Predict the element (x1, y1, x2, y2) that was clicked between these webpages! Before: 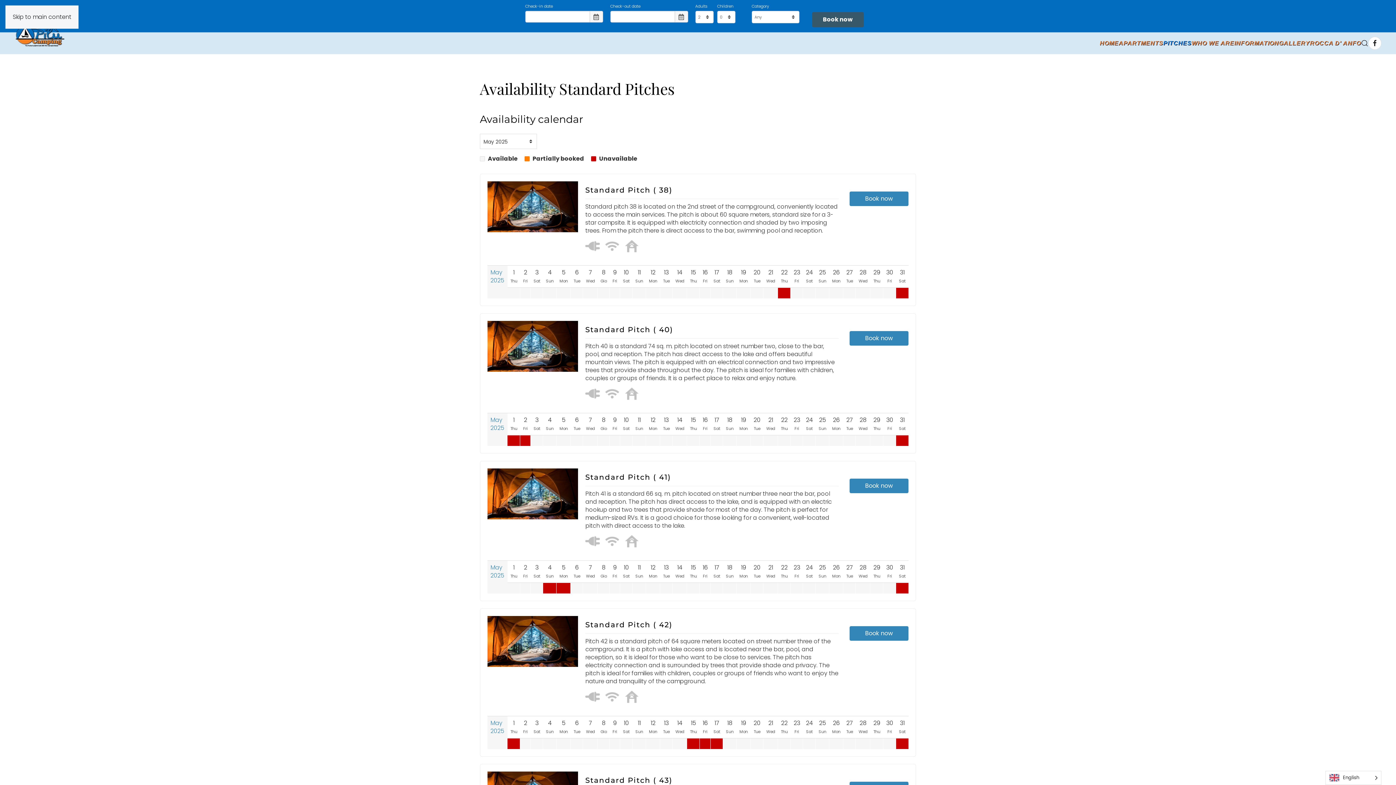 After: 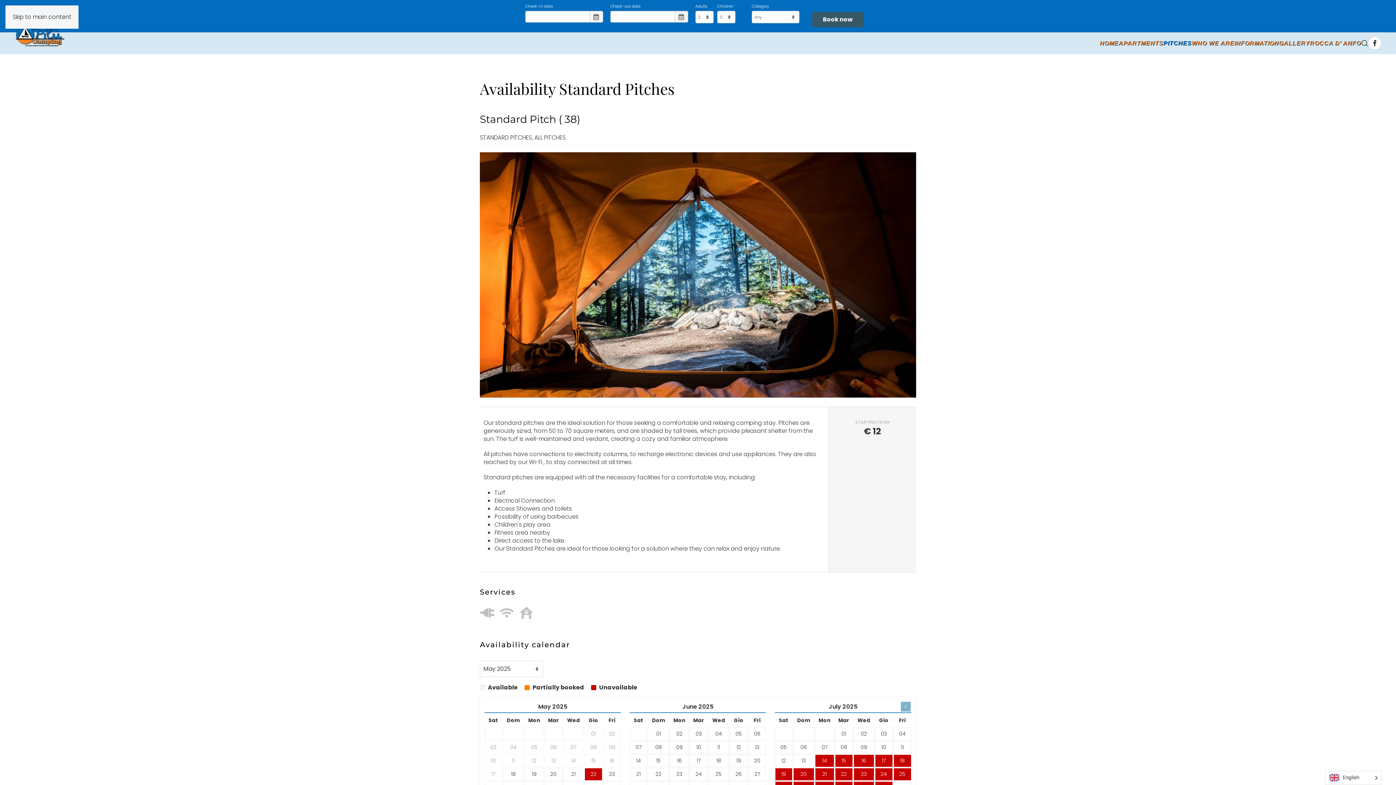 Action: bbox: (849, 191, 908, 206) label: Book now